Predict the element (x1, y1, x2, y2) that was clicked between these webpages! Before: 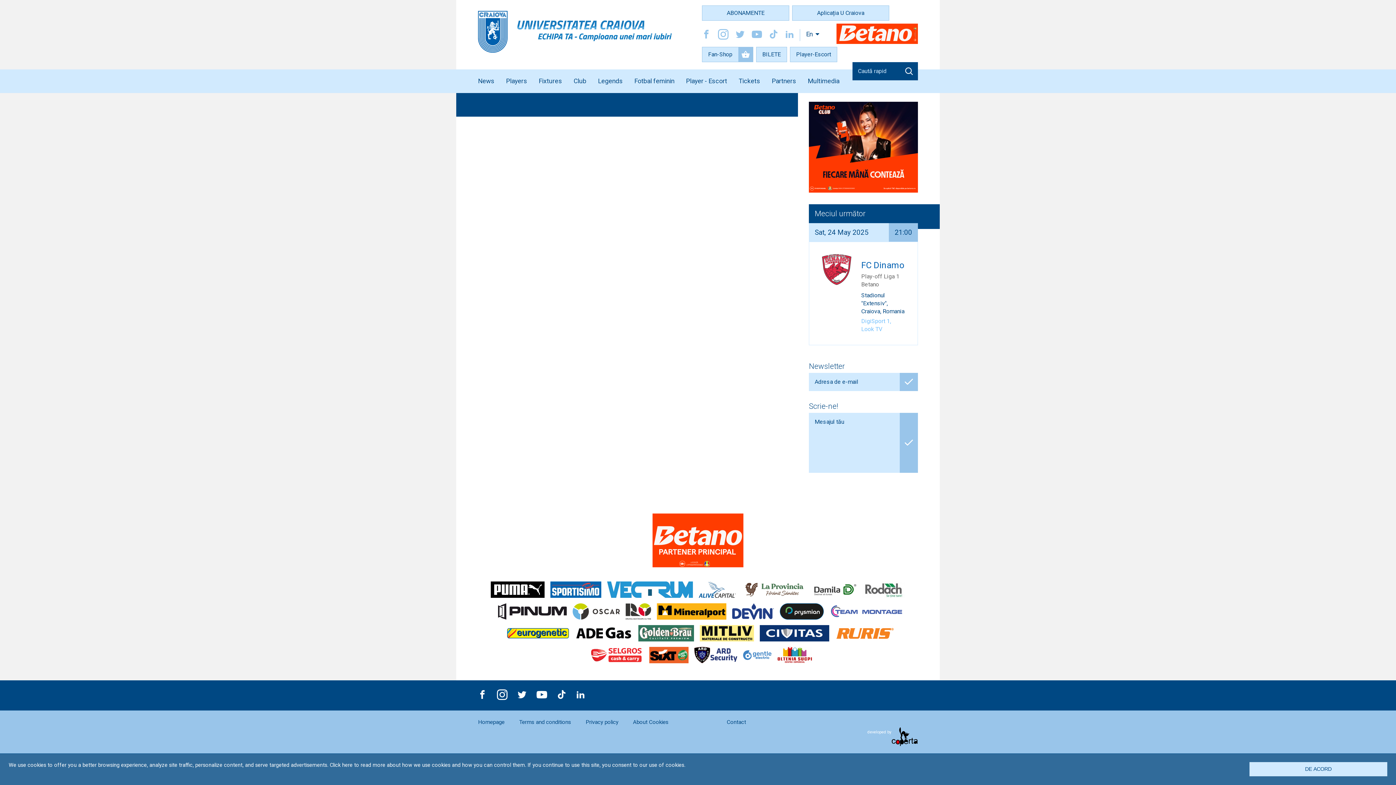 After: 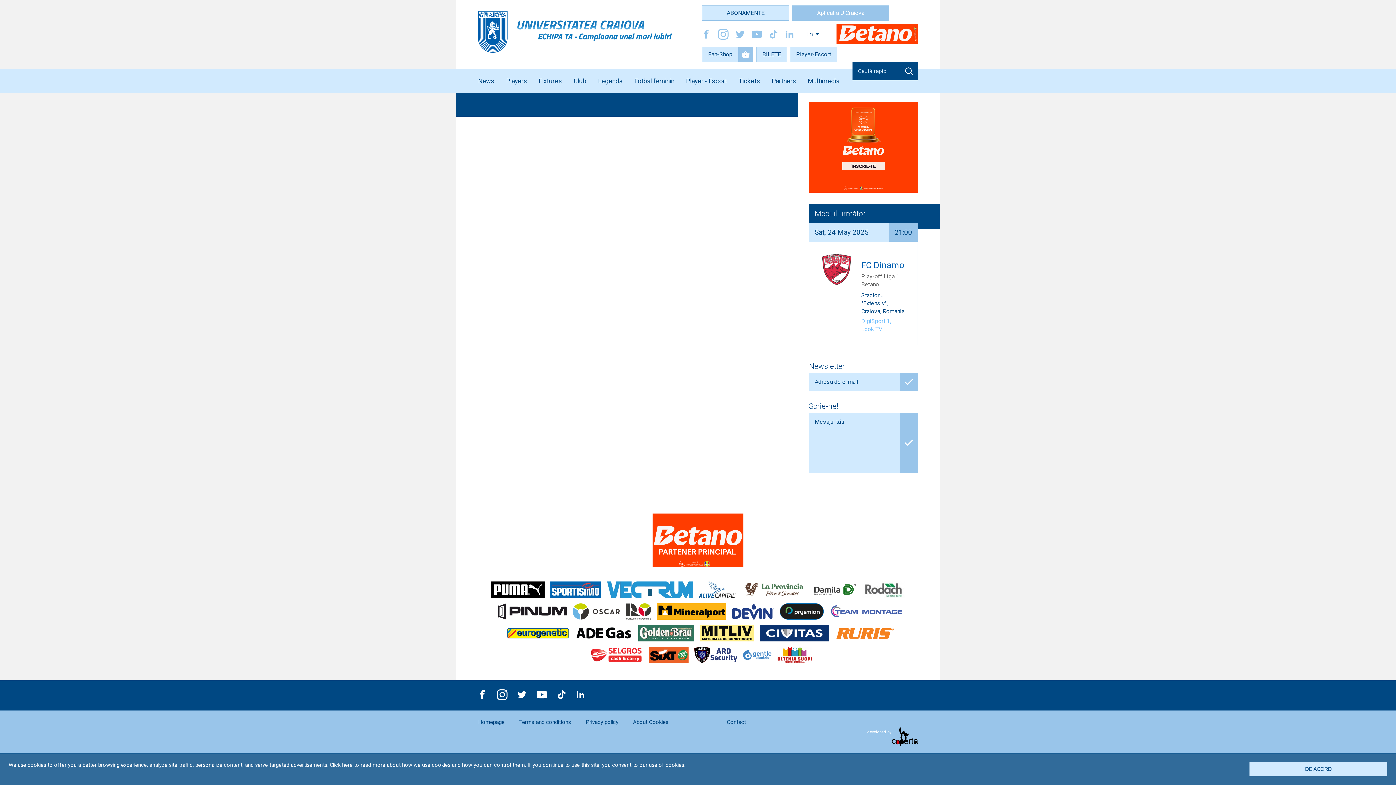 Action: label: Aplicația U Craiova bbox: (792, 5, 889, 20)